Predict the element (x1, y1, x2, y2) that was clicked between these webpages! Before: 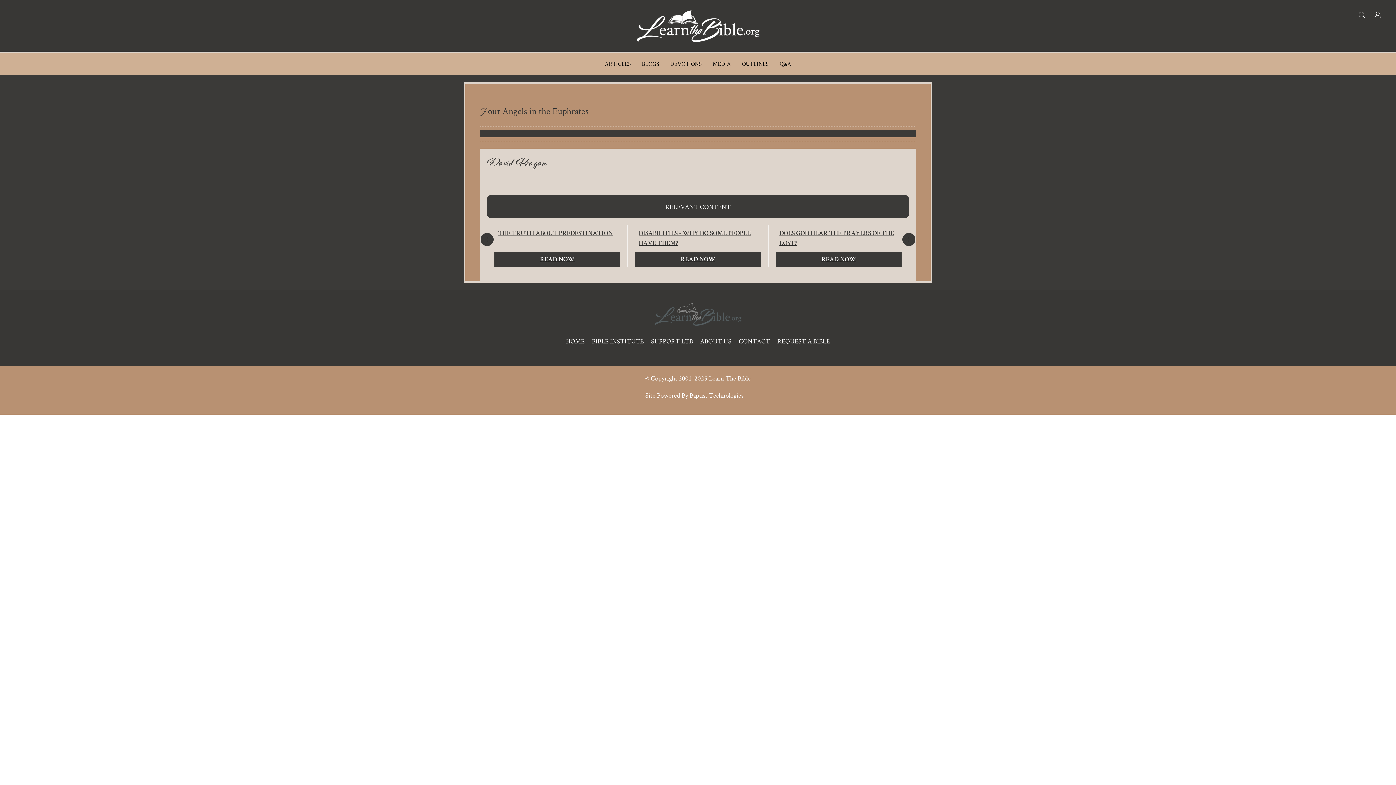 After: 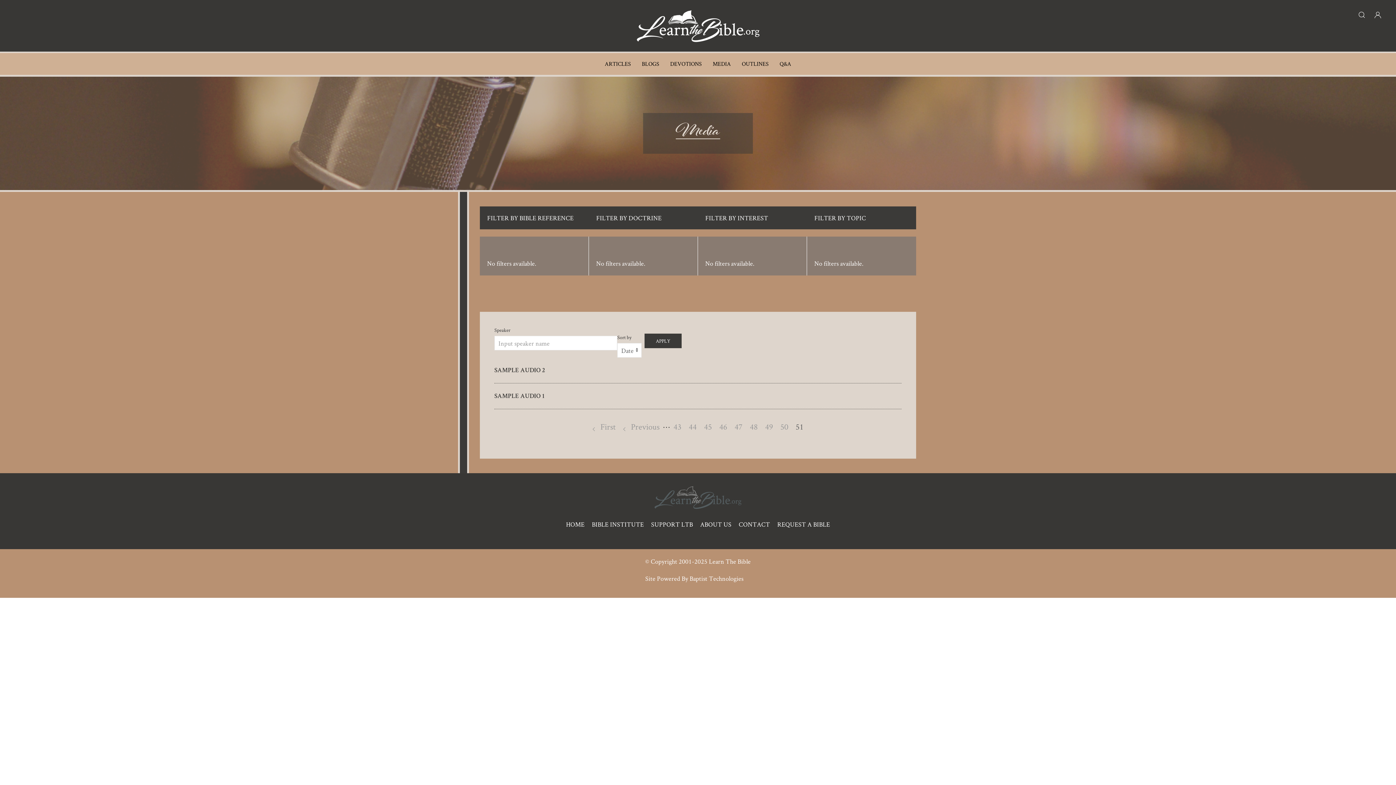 Action: label: MEDIA bbox: (707, 53, 736, 75)